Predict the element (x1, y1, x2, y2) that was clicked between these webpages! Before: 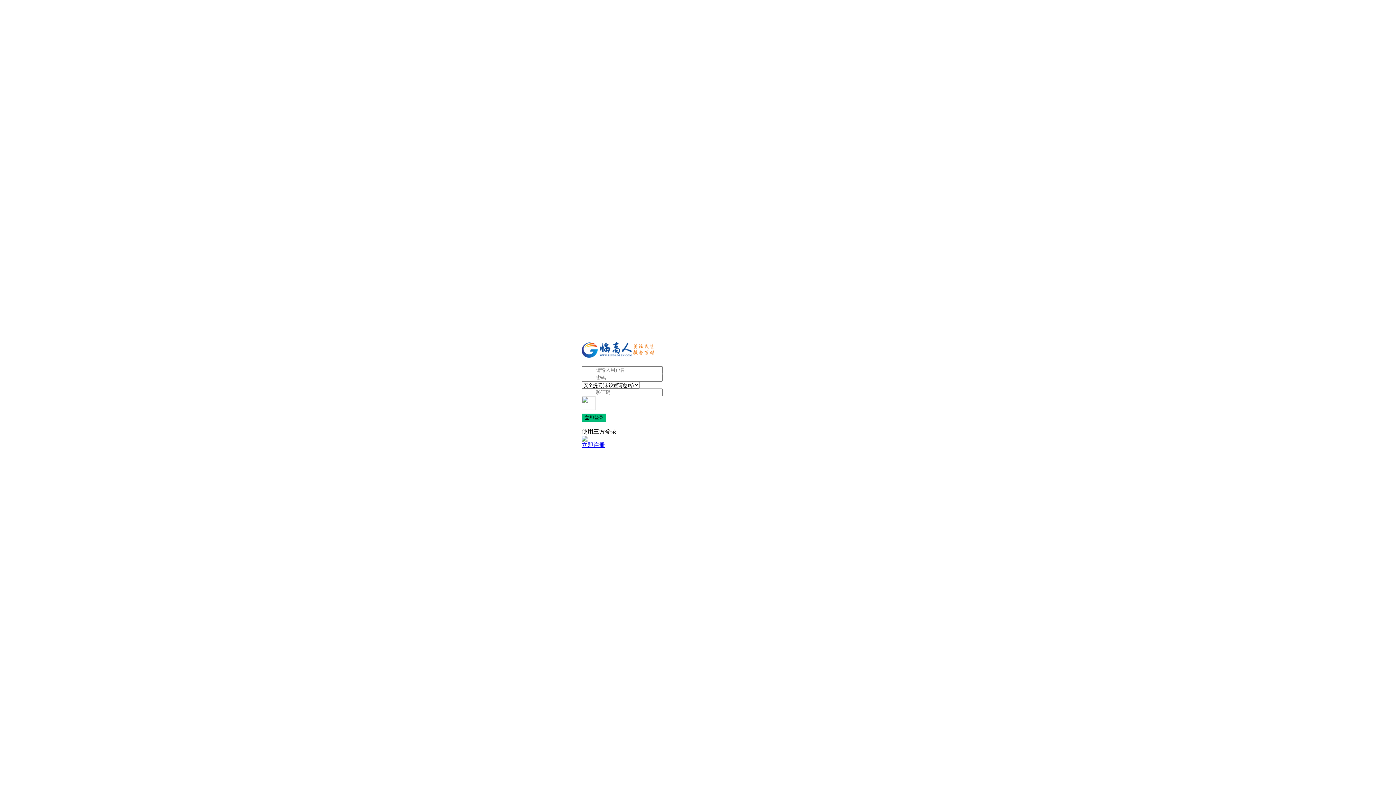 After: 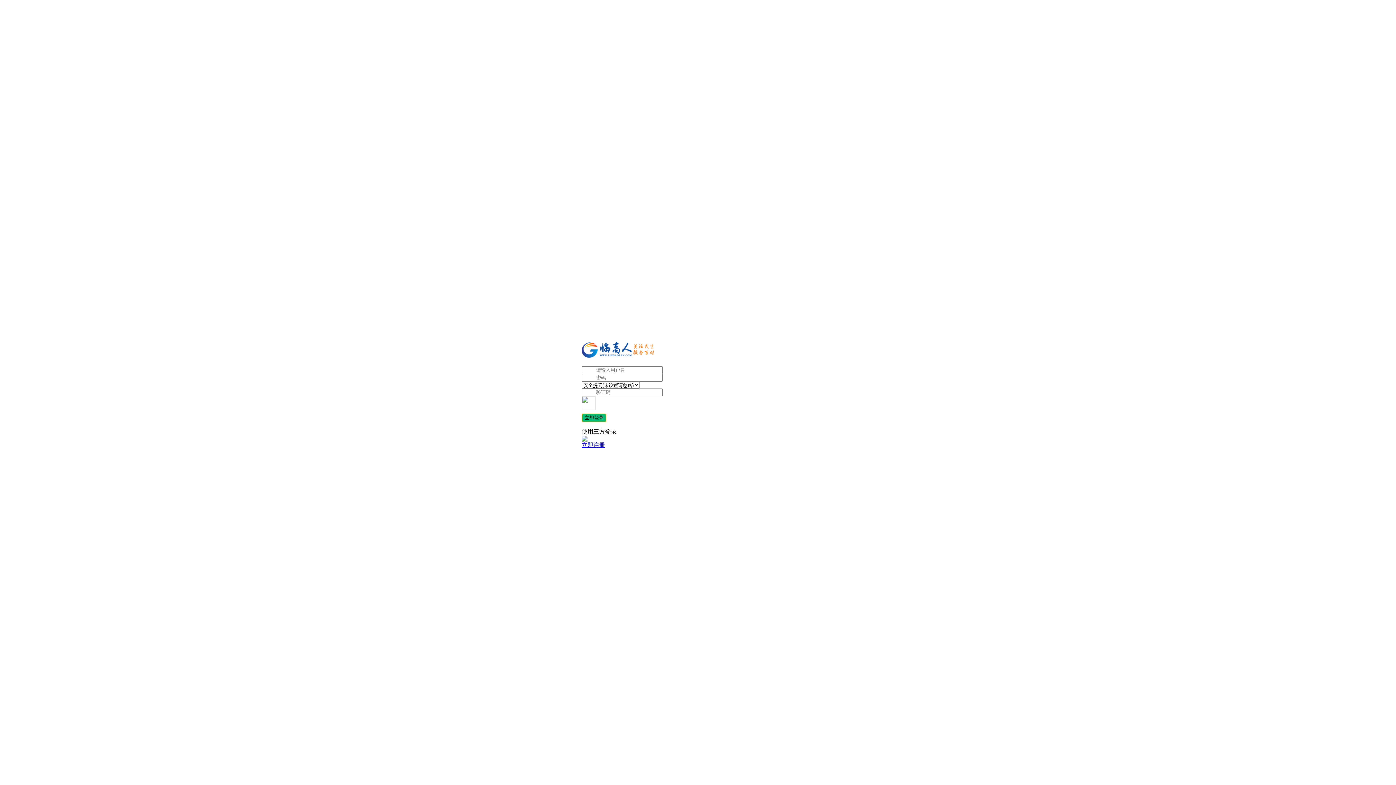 Action: bbox: (581, 413, 606, 422) label: 立即登录